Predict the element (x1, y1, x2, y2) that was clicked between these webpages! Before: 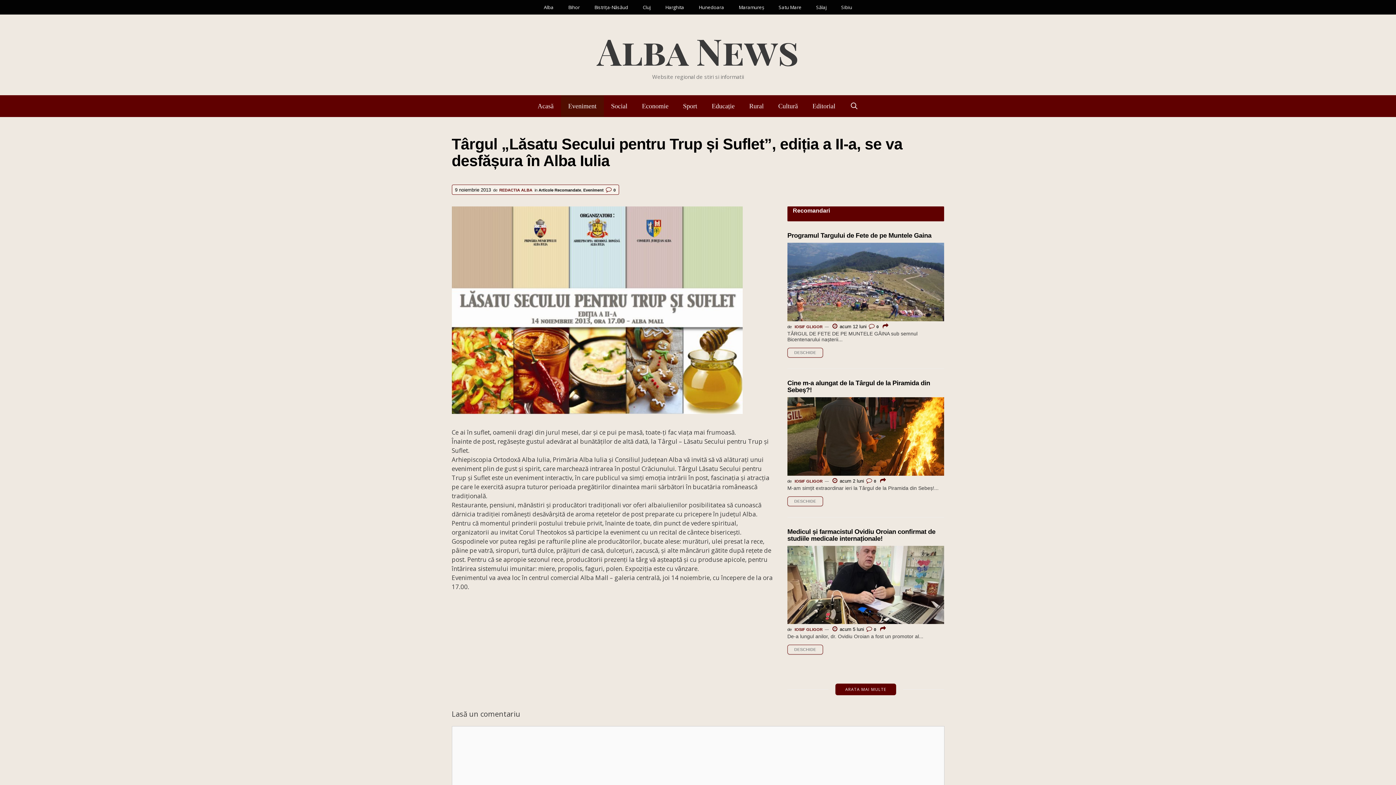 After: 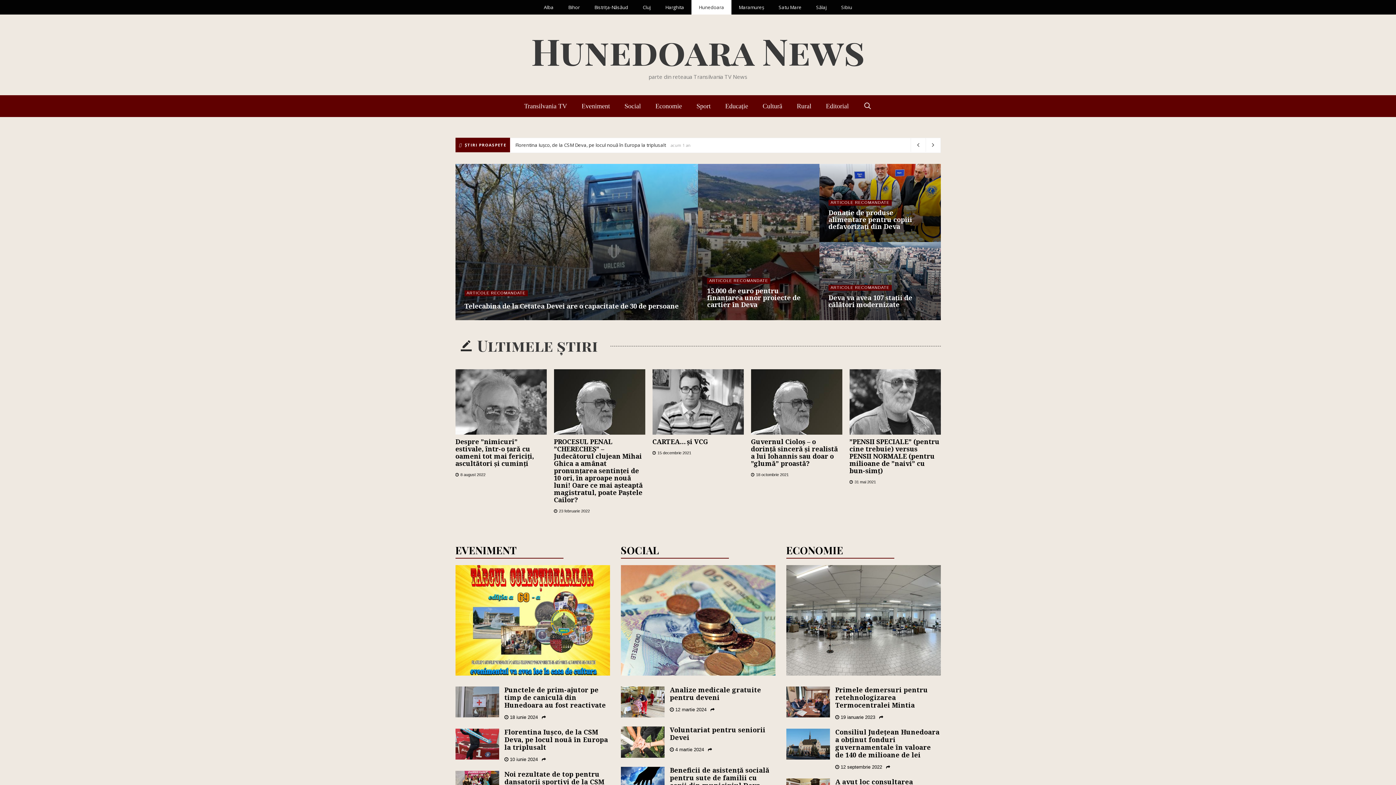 Action: label: Hunedoara bbox: (691, 0, 731, 14)